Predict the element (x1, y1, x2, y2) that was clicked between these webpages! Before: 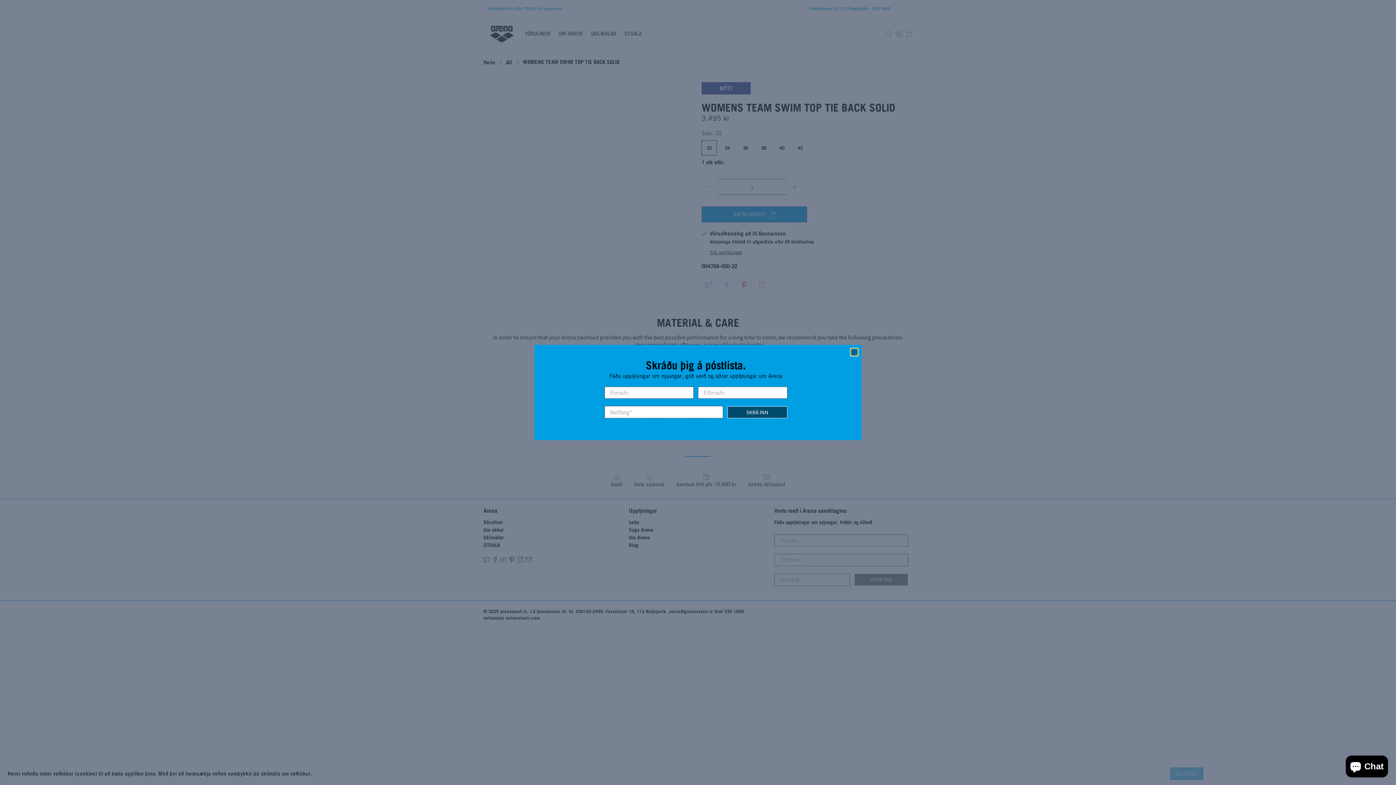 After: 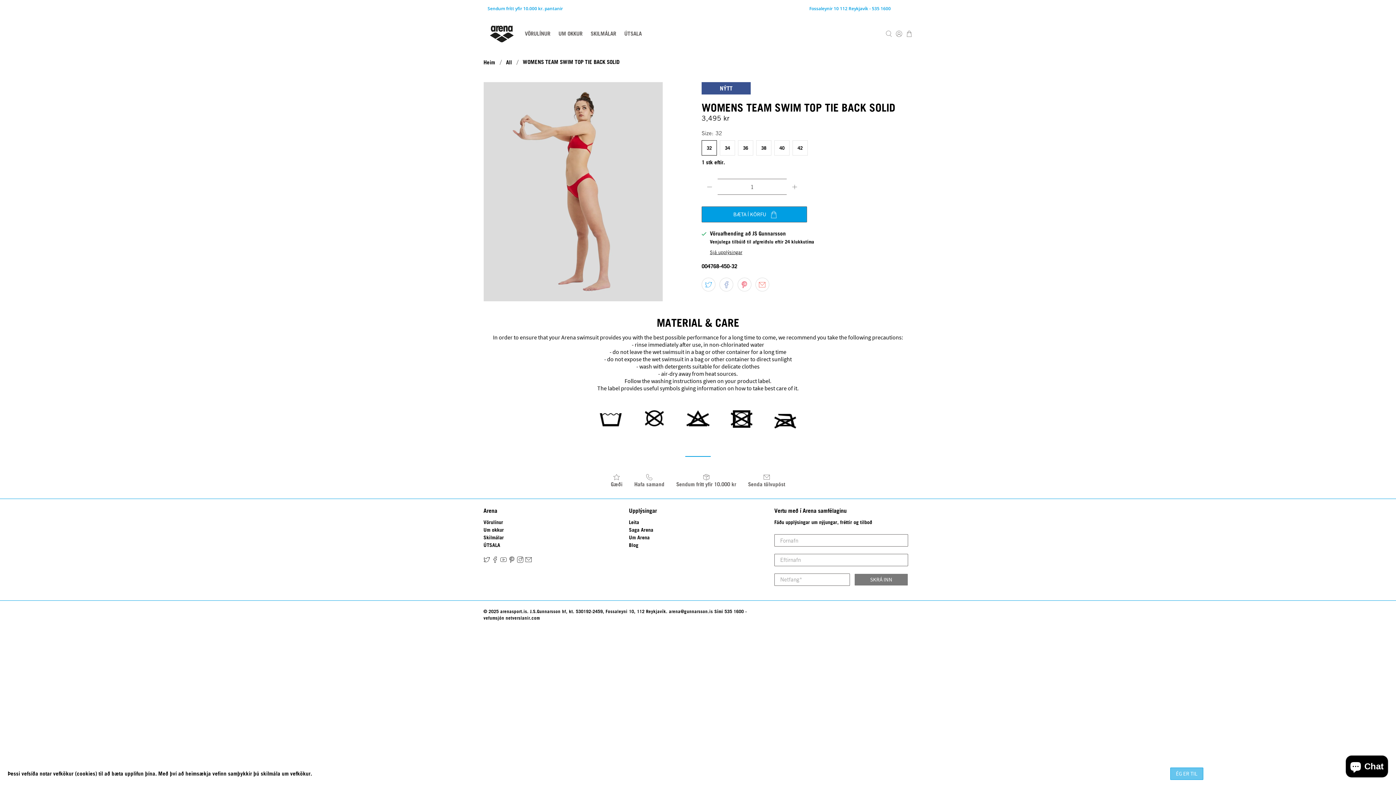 Action: bbox: (850, 348, 858, 355) label: close